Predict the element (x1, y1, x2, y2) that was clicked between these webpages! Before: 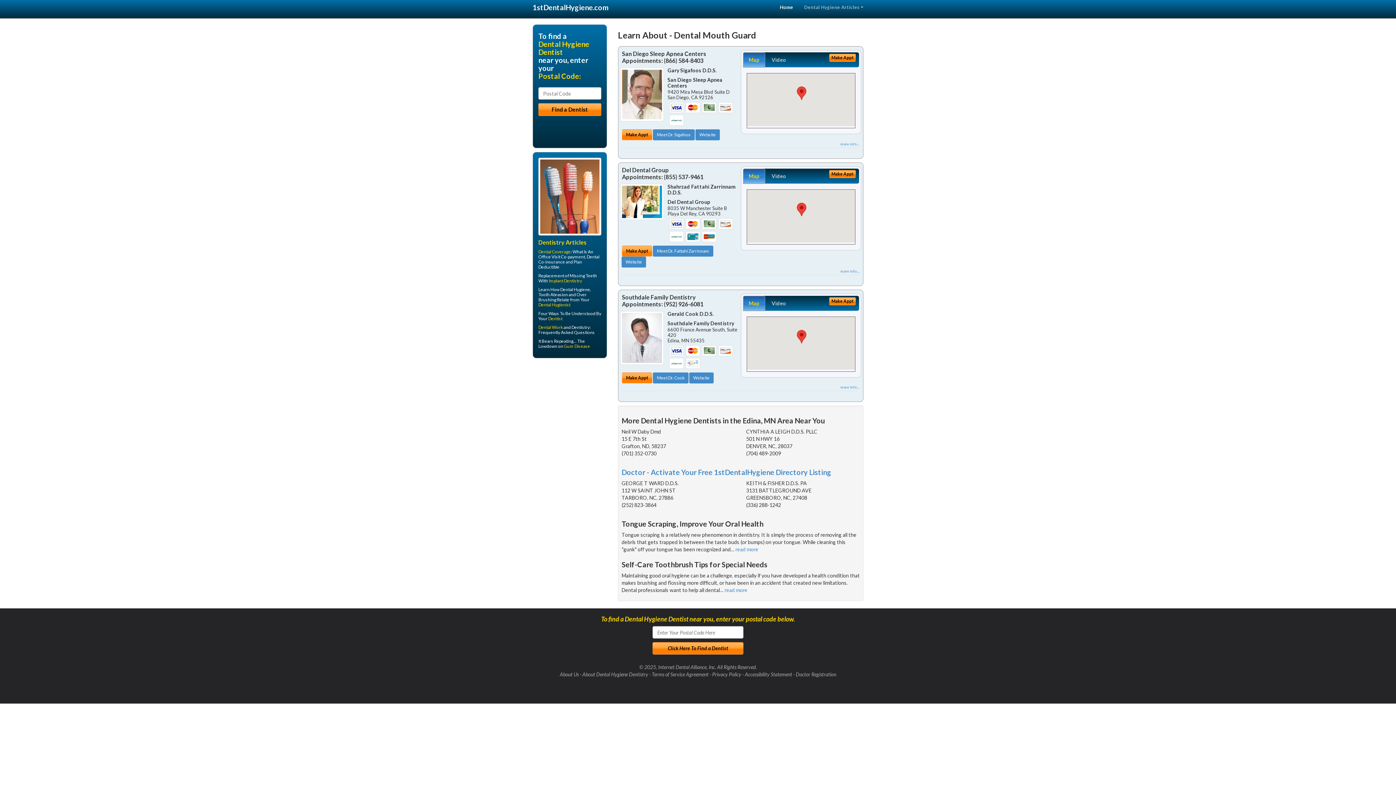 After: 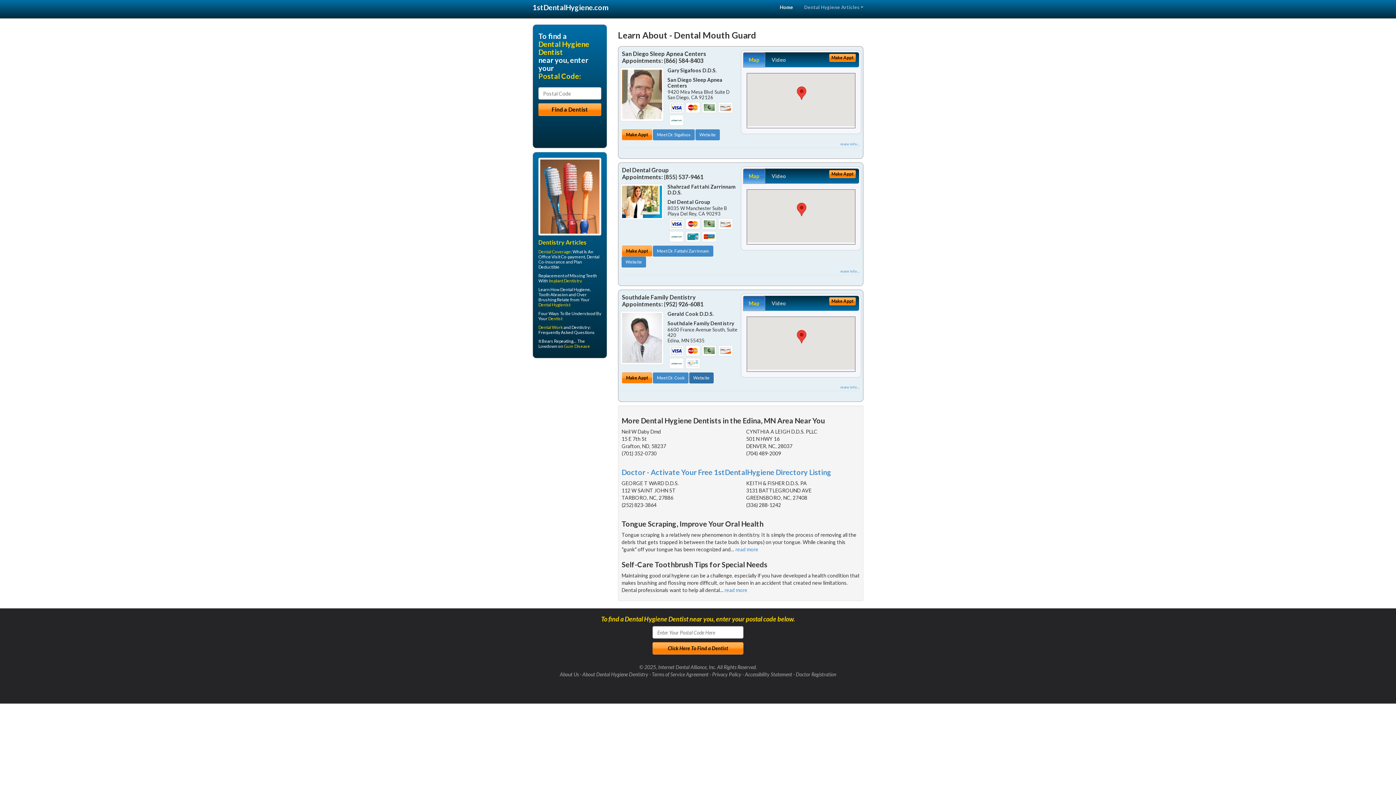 Action: label: Website bbox: (689, 372, 713, 383)